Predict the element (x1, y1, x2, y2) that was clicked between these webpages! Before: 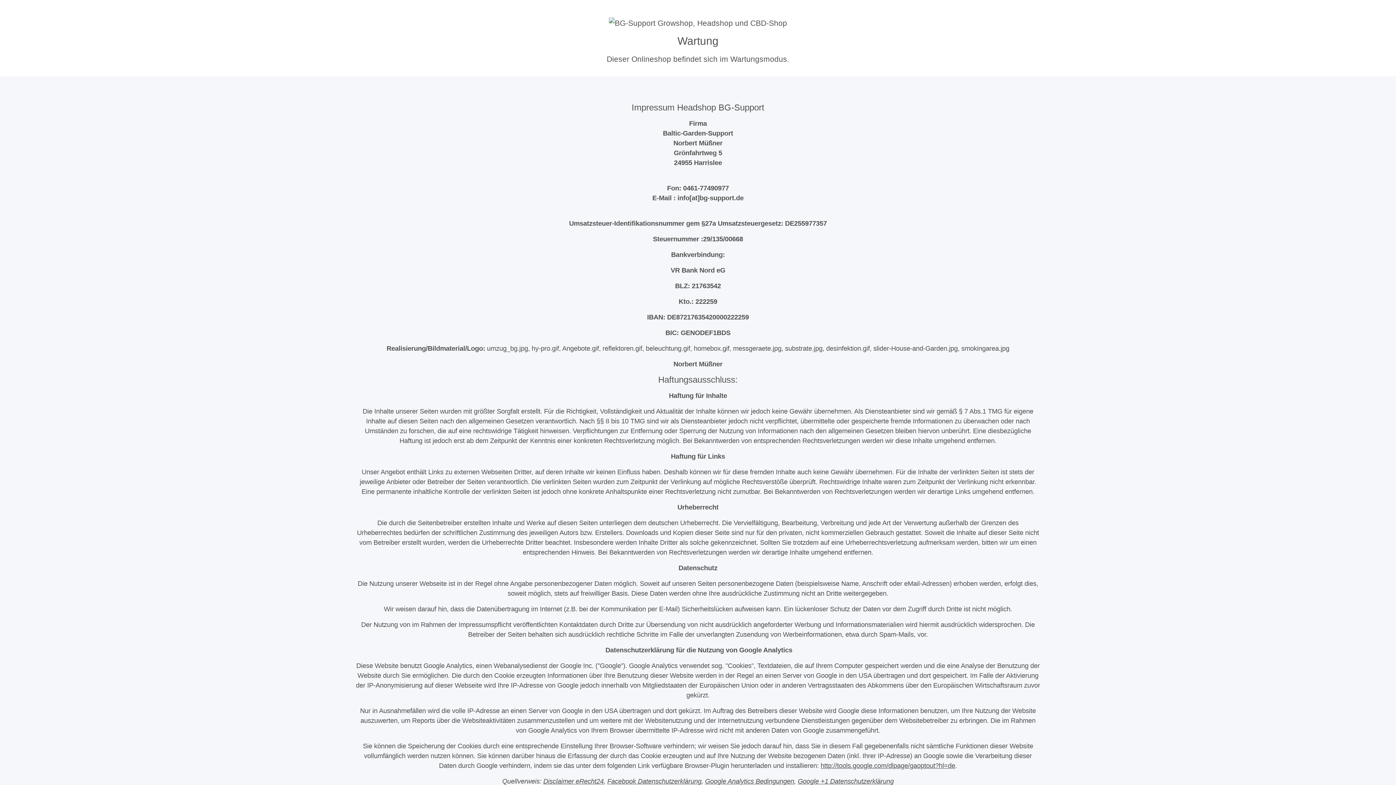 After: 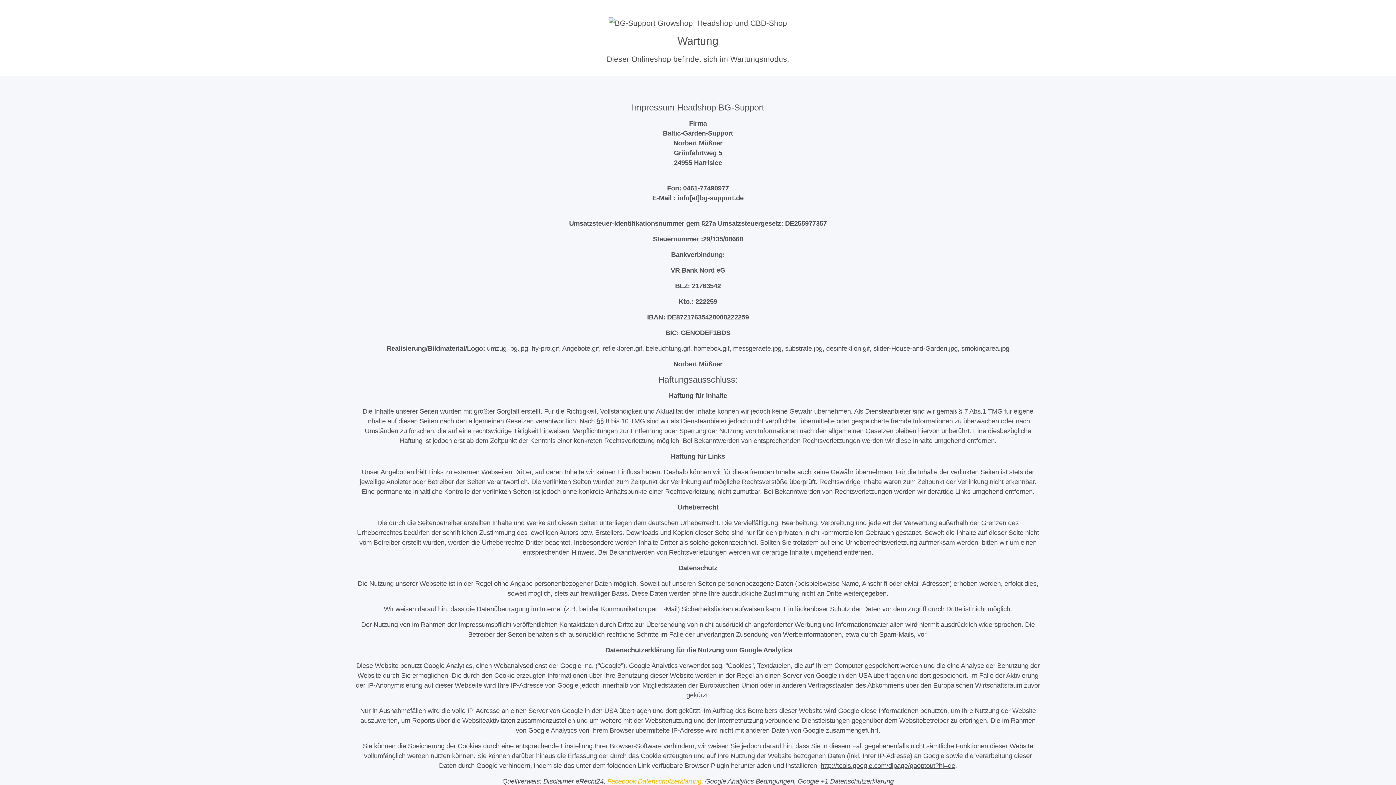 Action: bbox: (607, 777, 701, 785) label: Facebook Datenschutzerklärung